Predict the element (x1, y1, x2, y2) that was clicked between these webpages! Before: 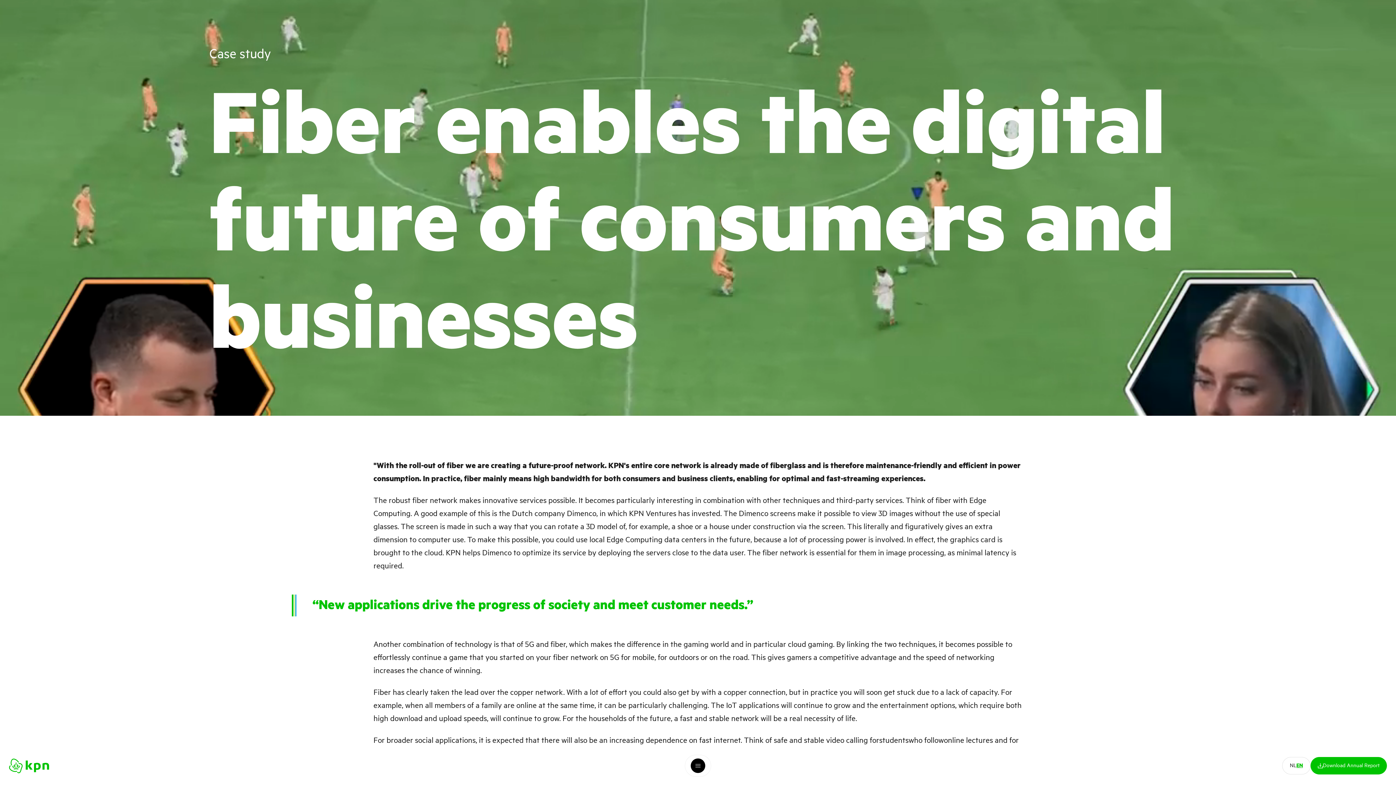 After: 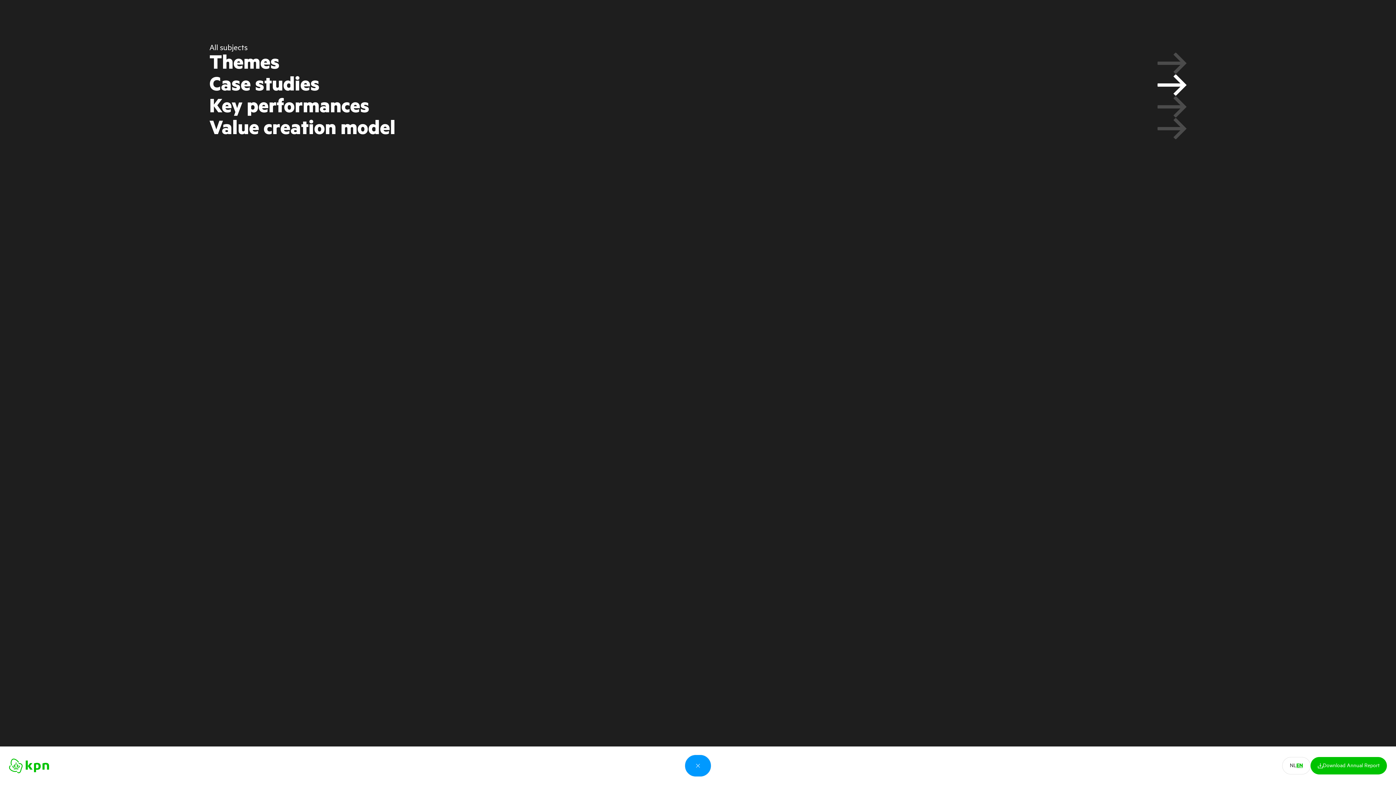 Action: label: Open menu bbox: (685, 755, 711, 777)